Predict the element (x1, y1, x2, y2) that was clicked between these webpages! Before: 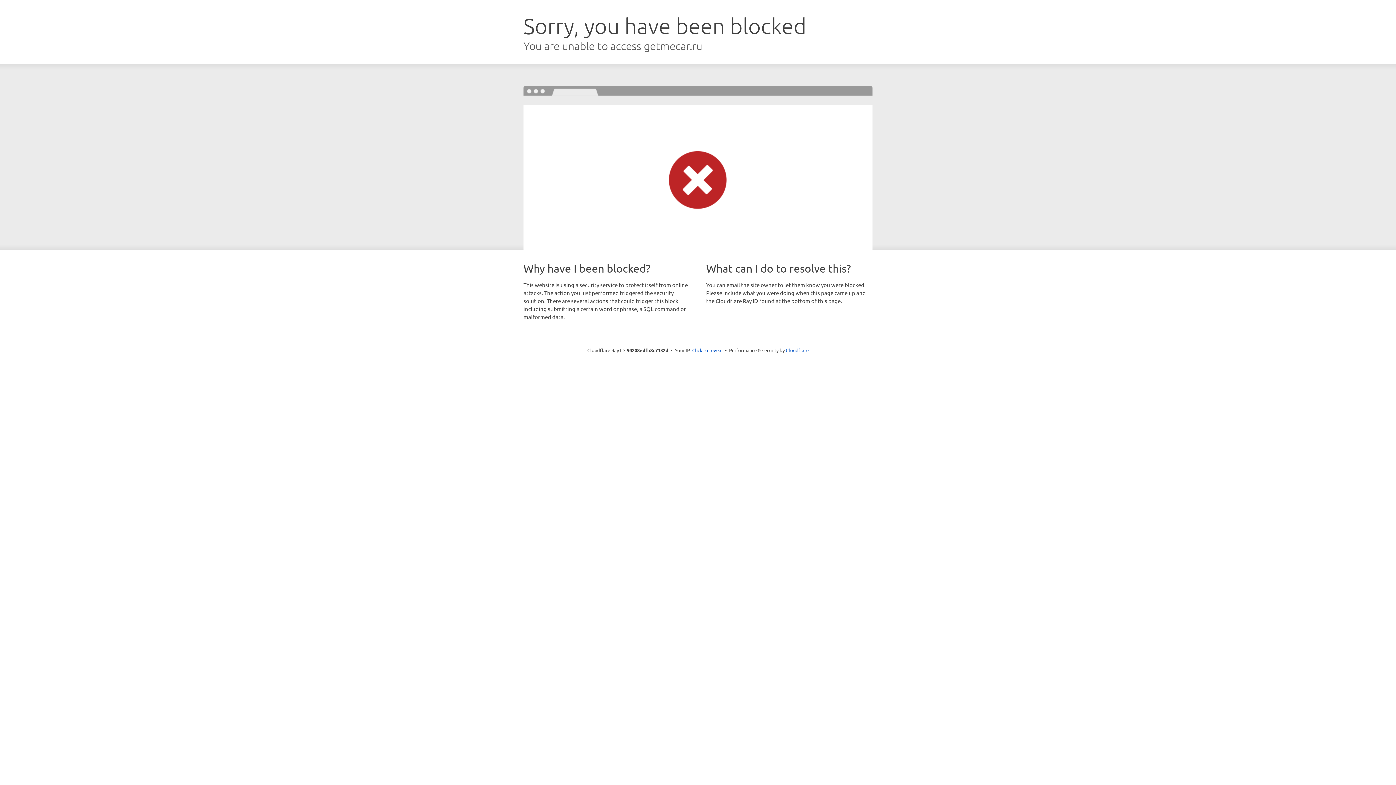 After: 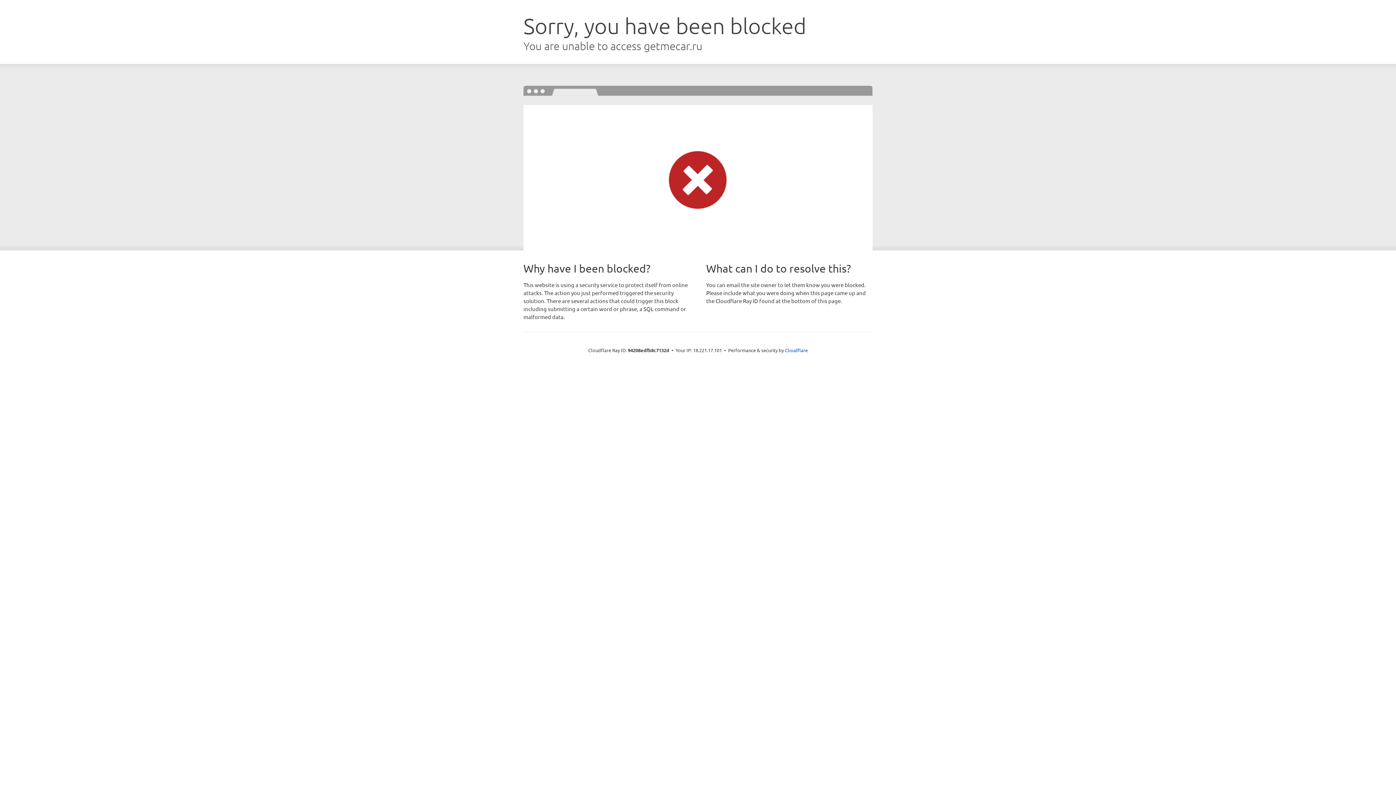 Action: label: Click to reveal bbox: (692, 346, 722, 353)